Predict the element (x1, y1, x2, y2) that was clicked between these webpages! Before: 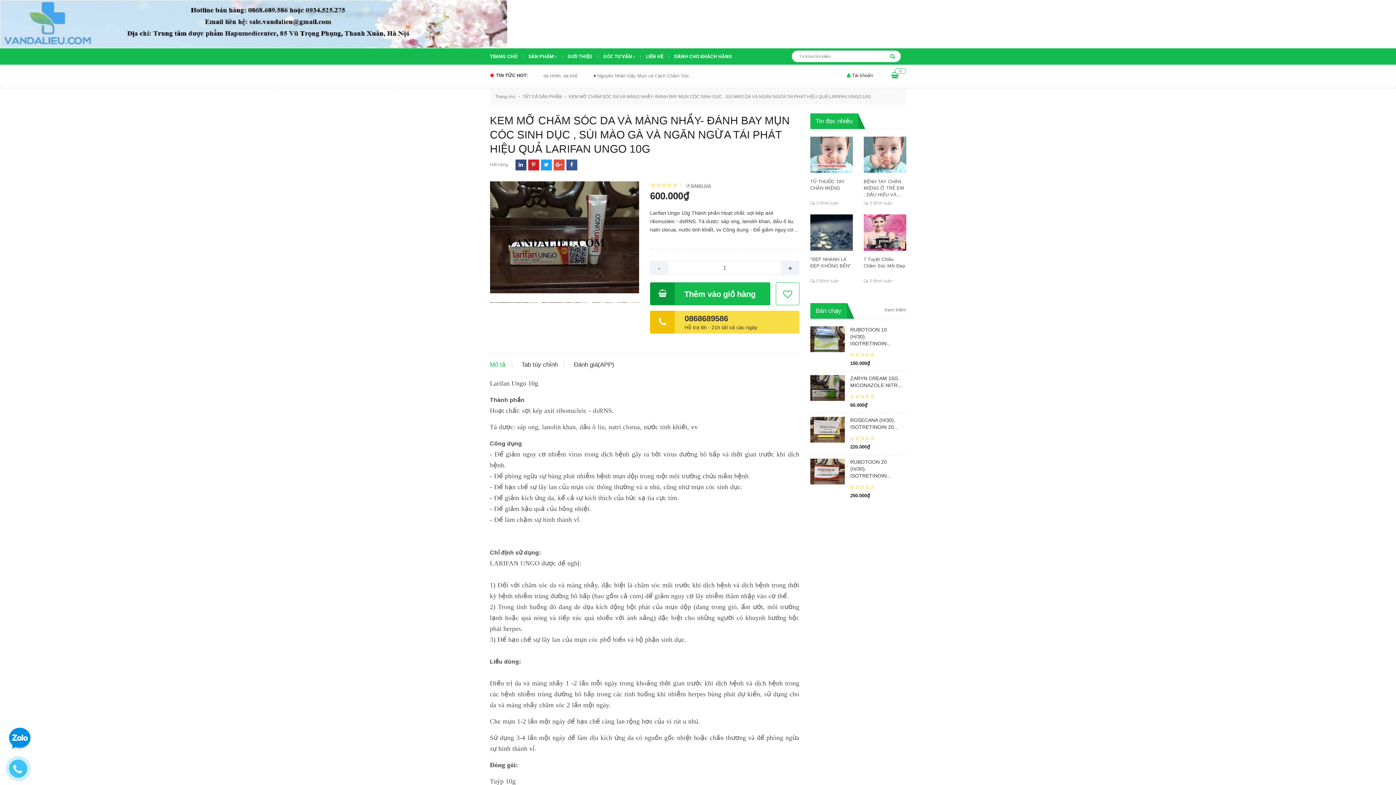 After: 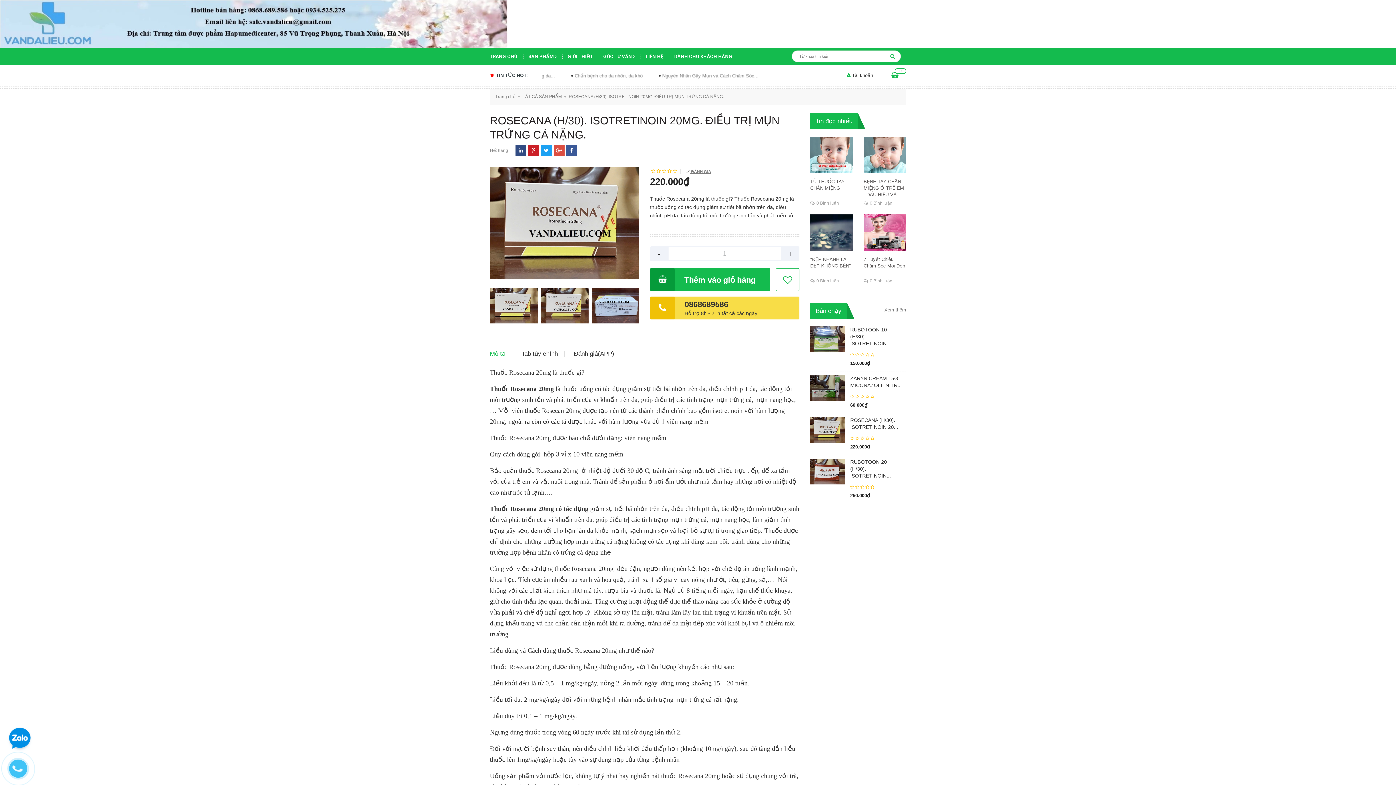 Action: bbox: (810, 409, 845, 415)